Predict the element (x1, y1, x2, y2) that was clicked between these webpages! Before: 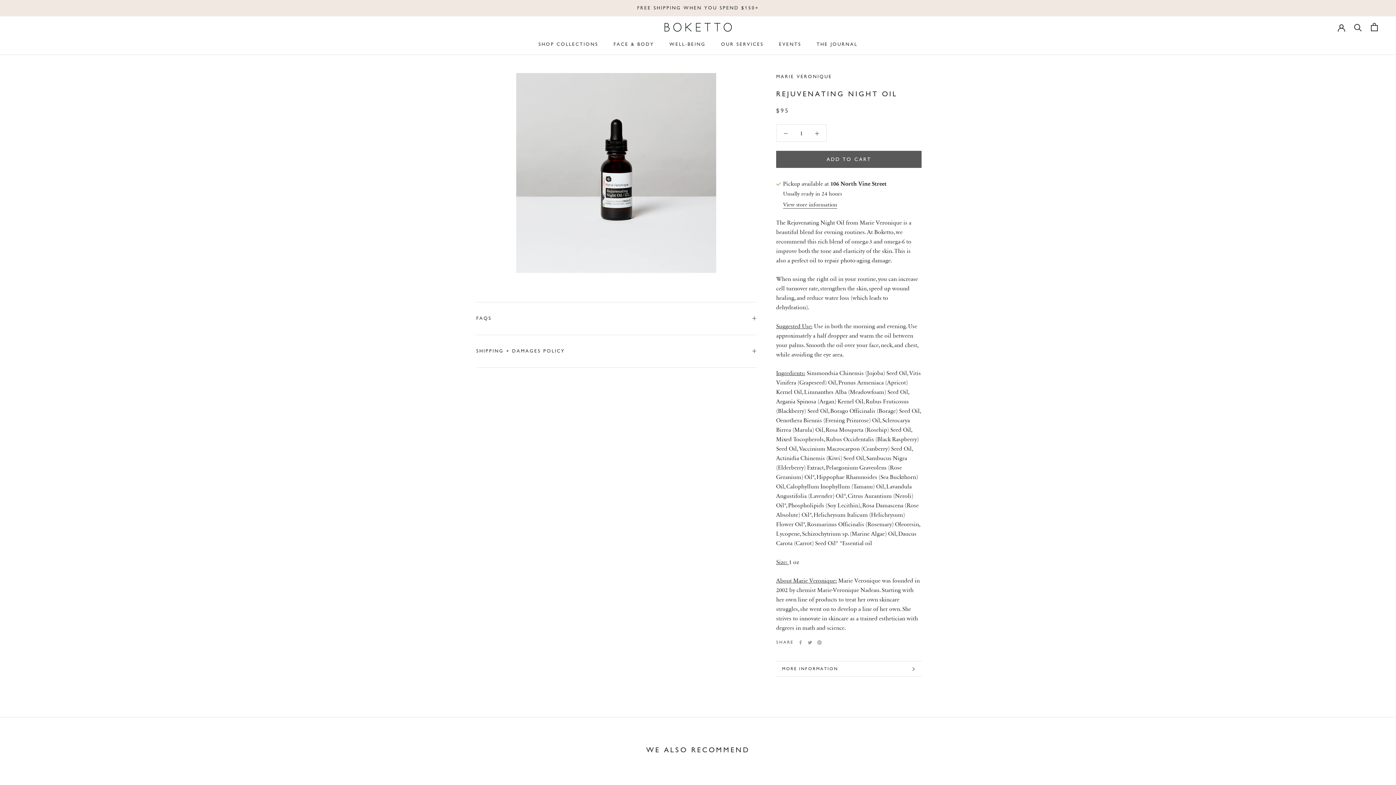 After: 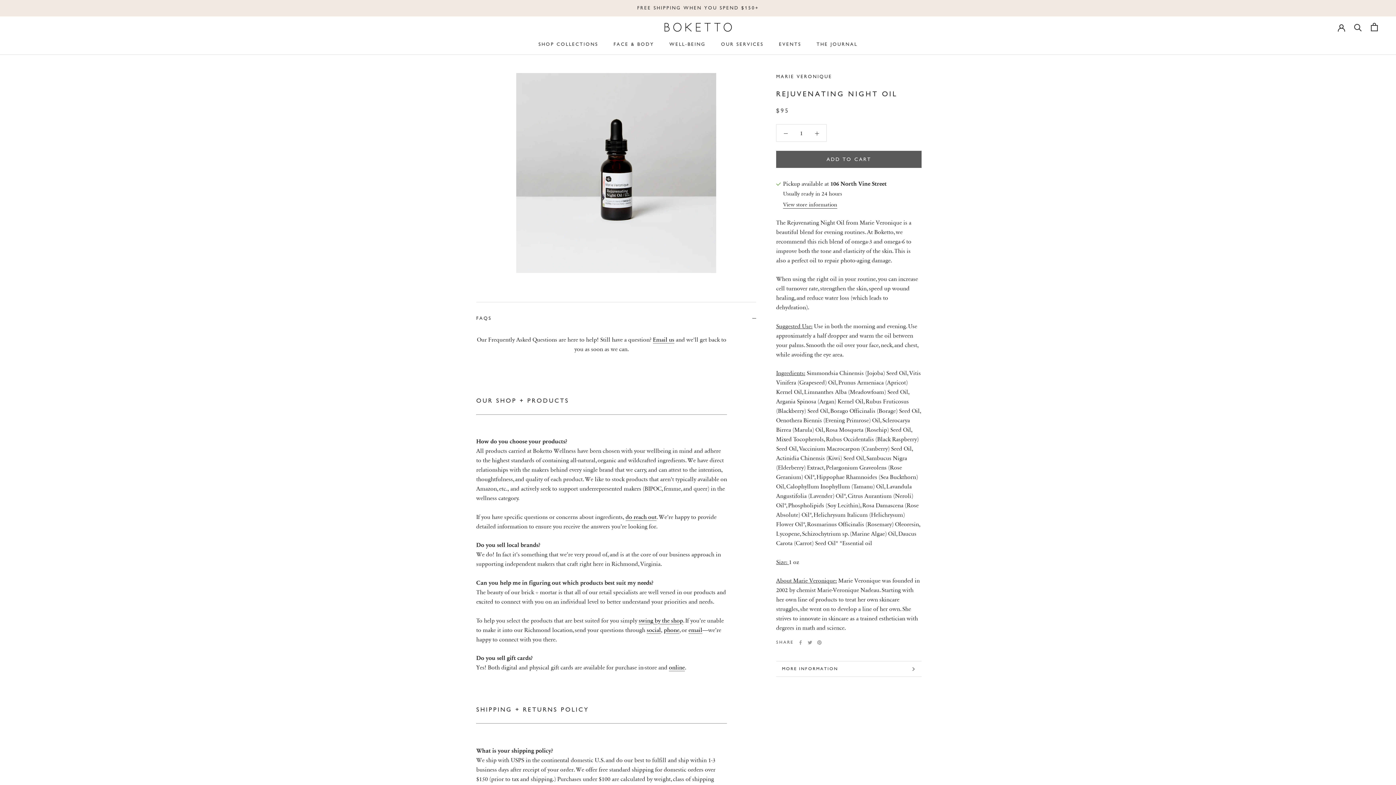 Action: label: FAQS bbox: (476, 302, 756, 334)